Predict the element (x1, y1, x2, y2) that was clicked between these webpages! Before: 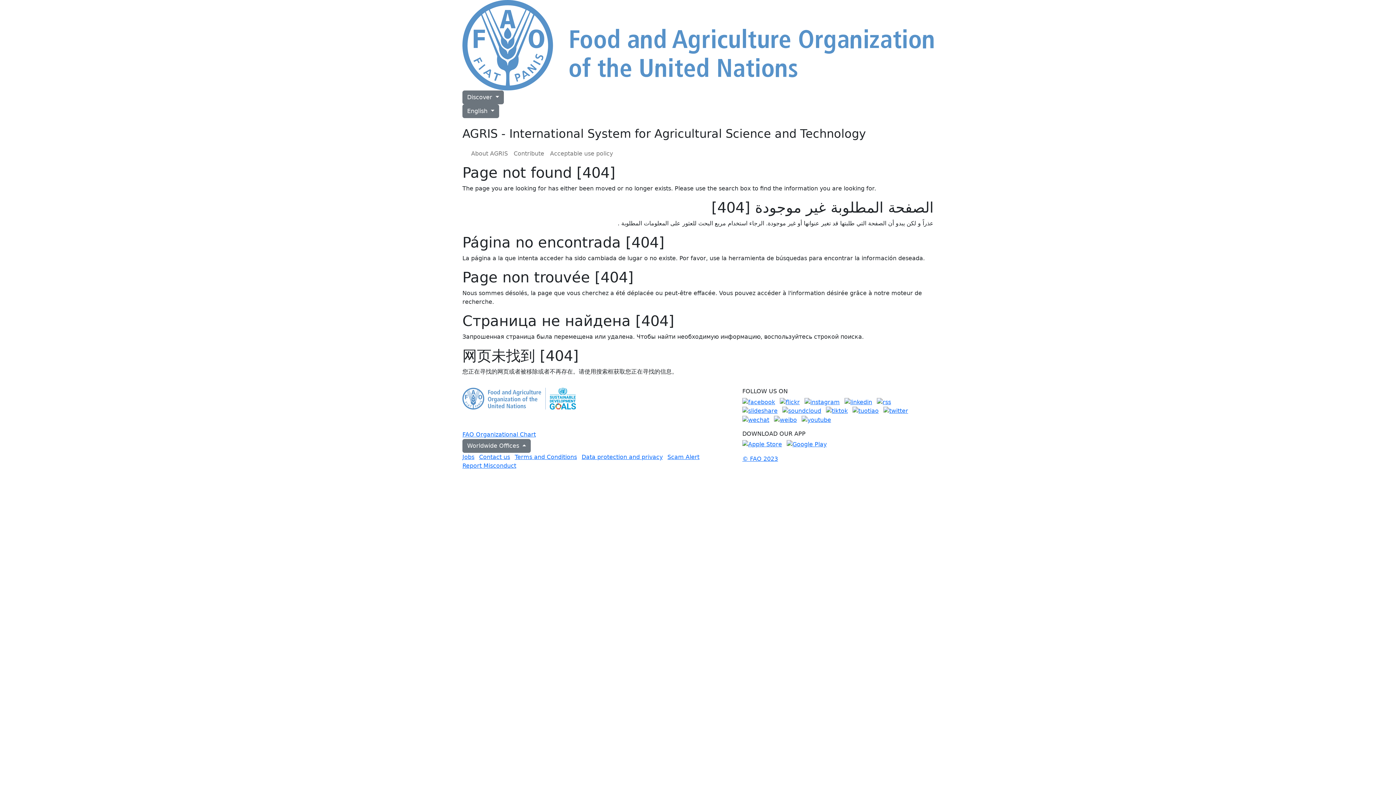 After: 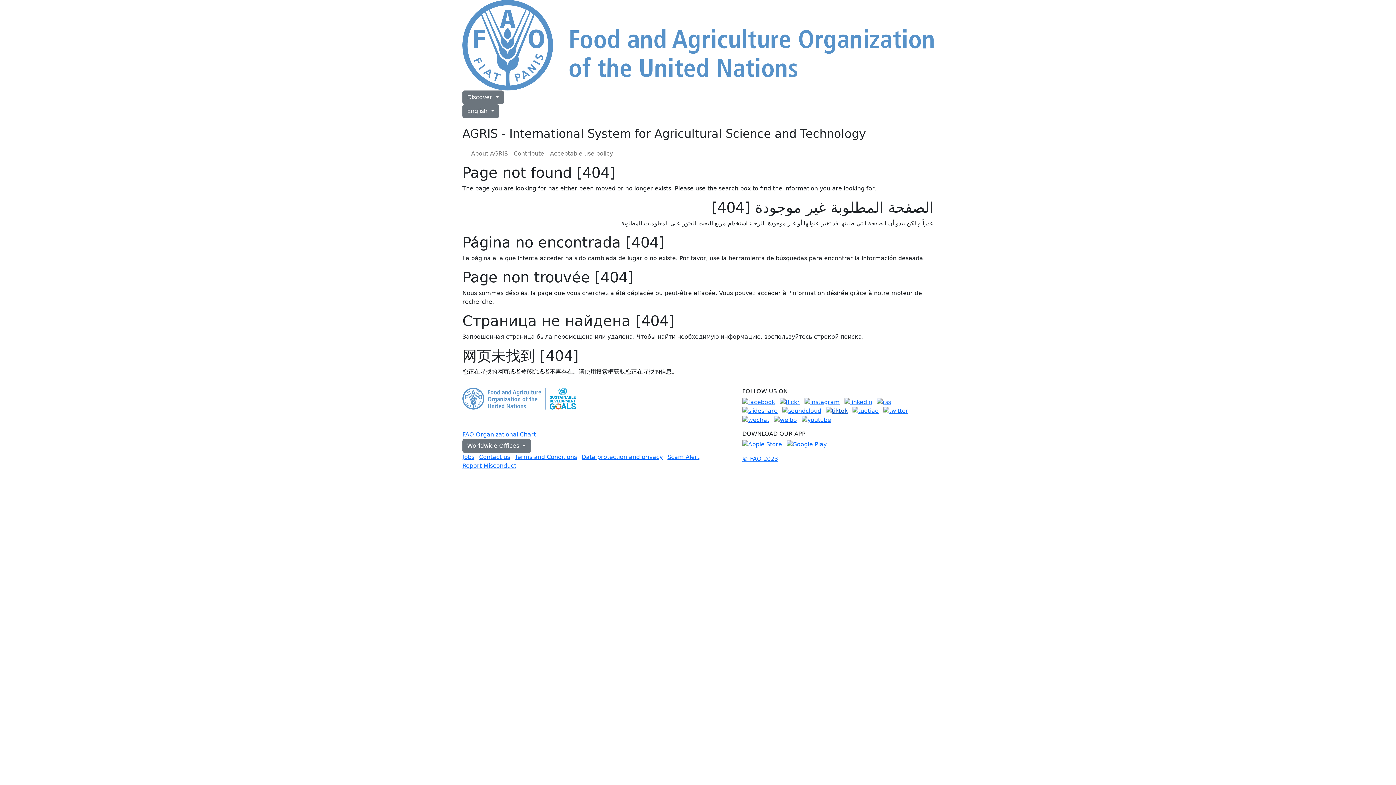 Action: bbox: (826, 407, 848, 414)